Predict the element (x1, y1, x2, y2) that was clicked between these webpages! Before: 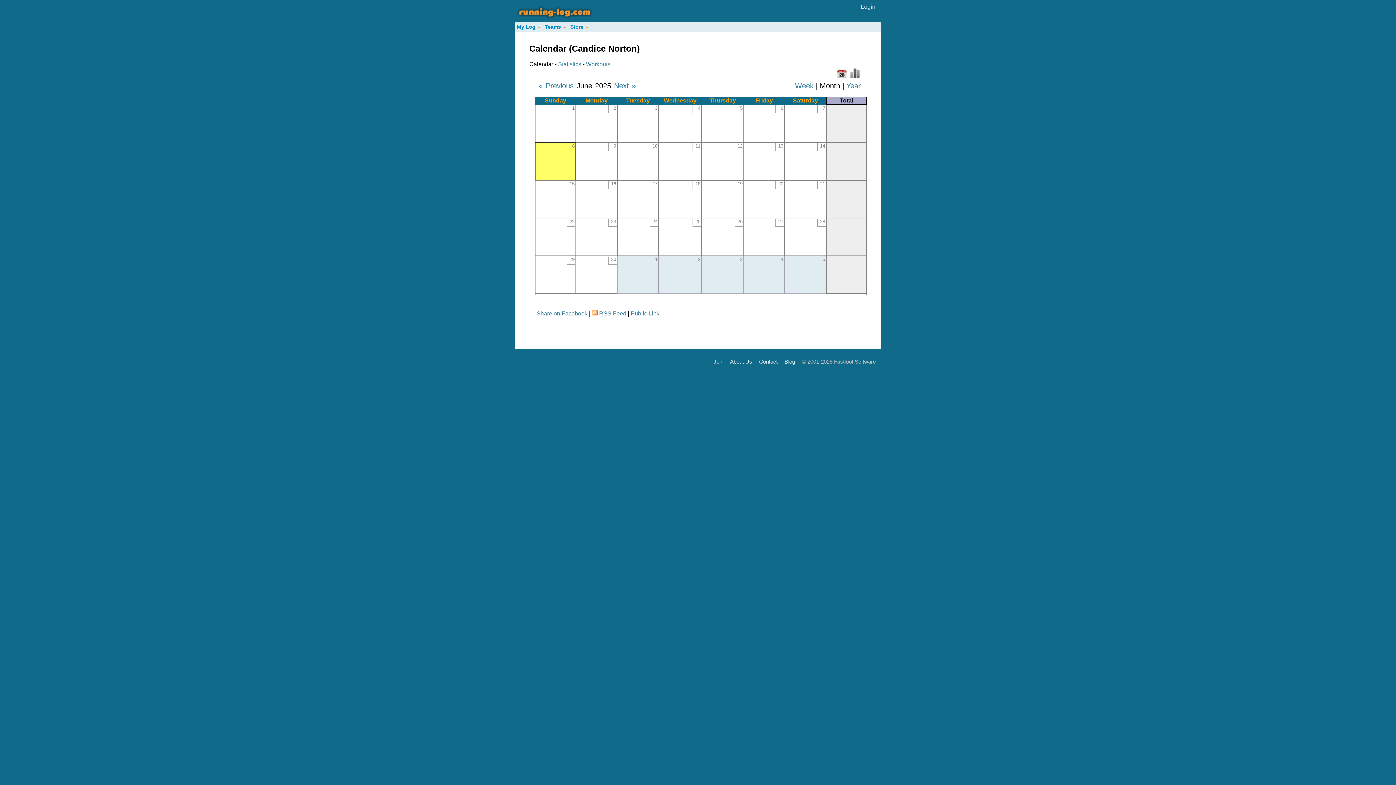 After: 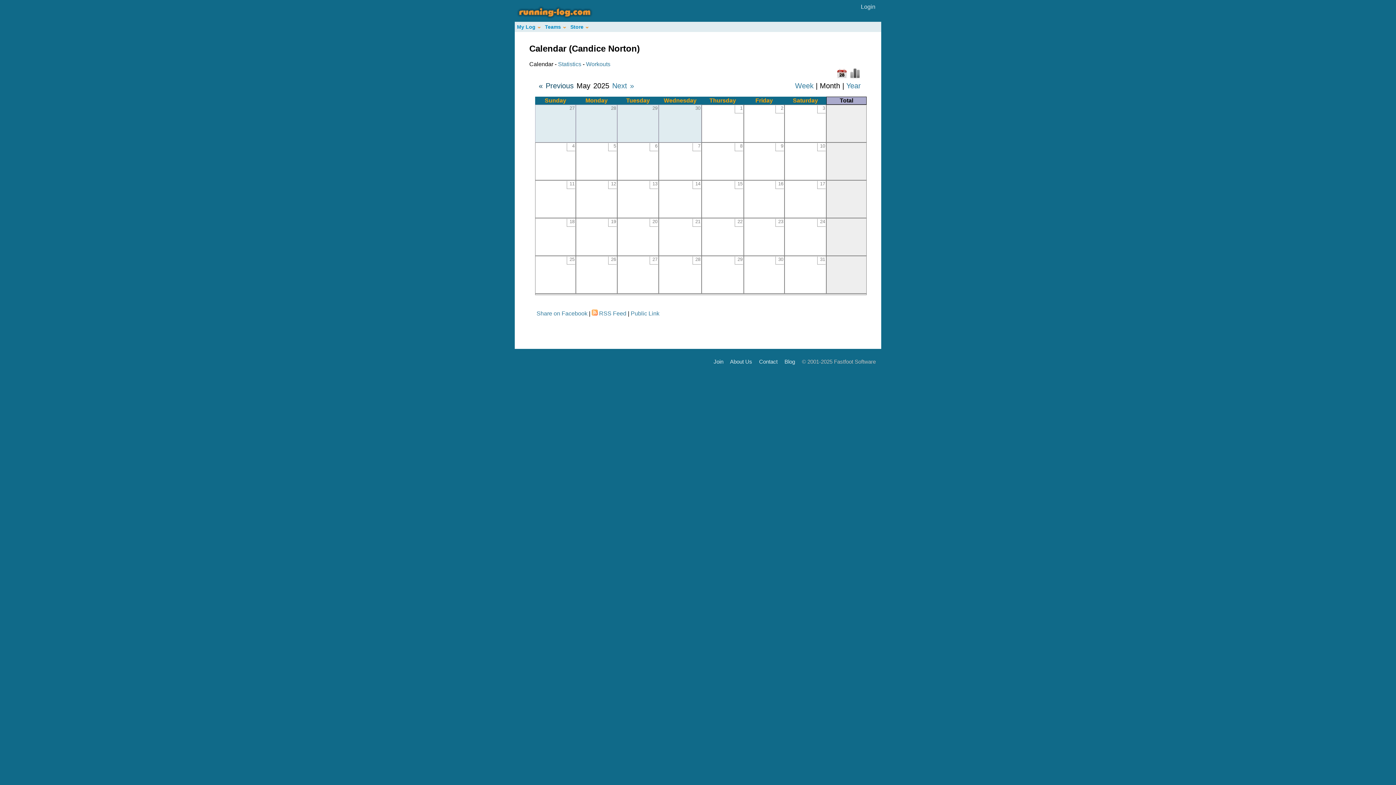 Action: bbox: (538, 81, 573, 89) label: « Previous